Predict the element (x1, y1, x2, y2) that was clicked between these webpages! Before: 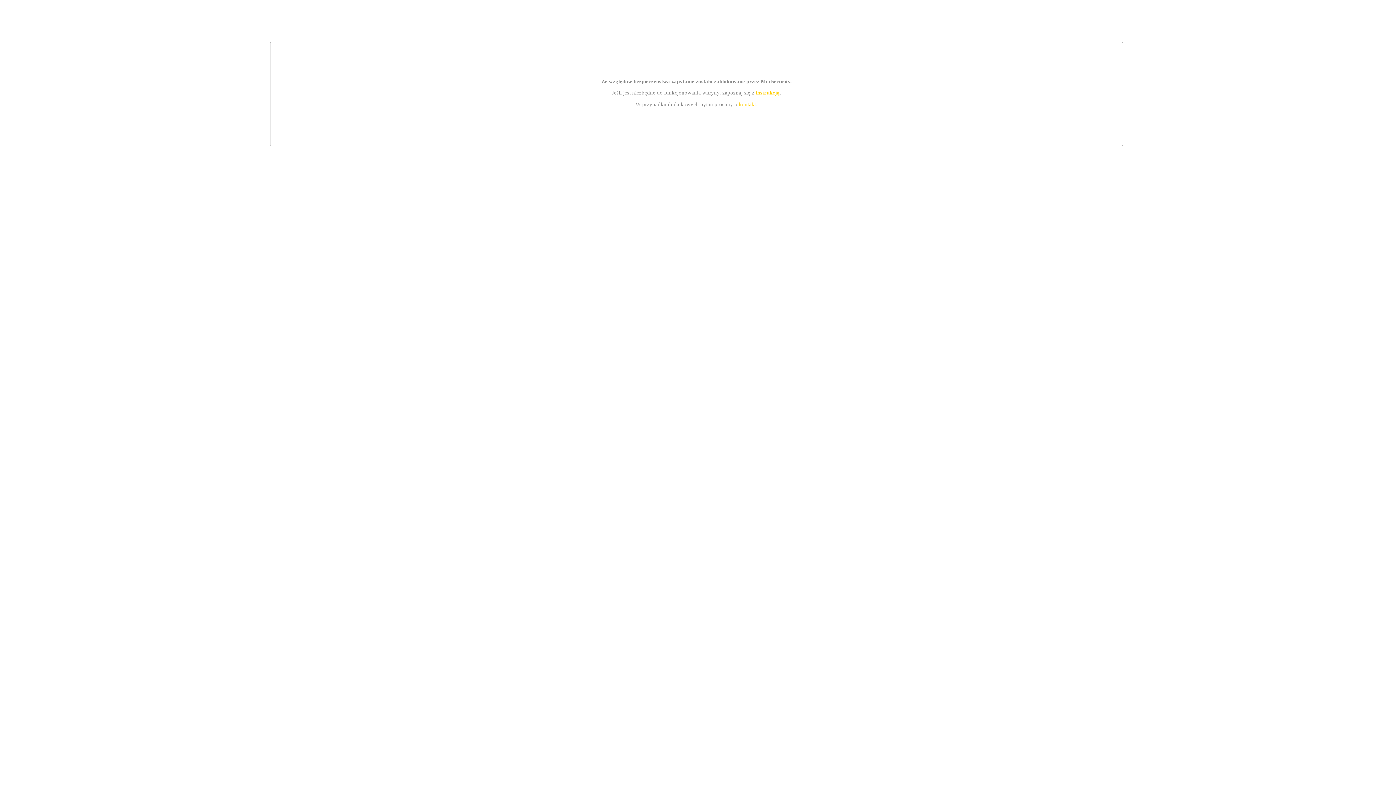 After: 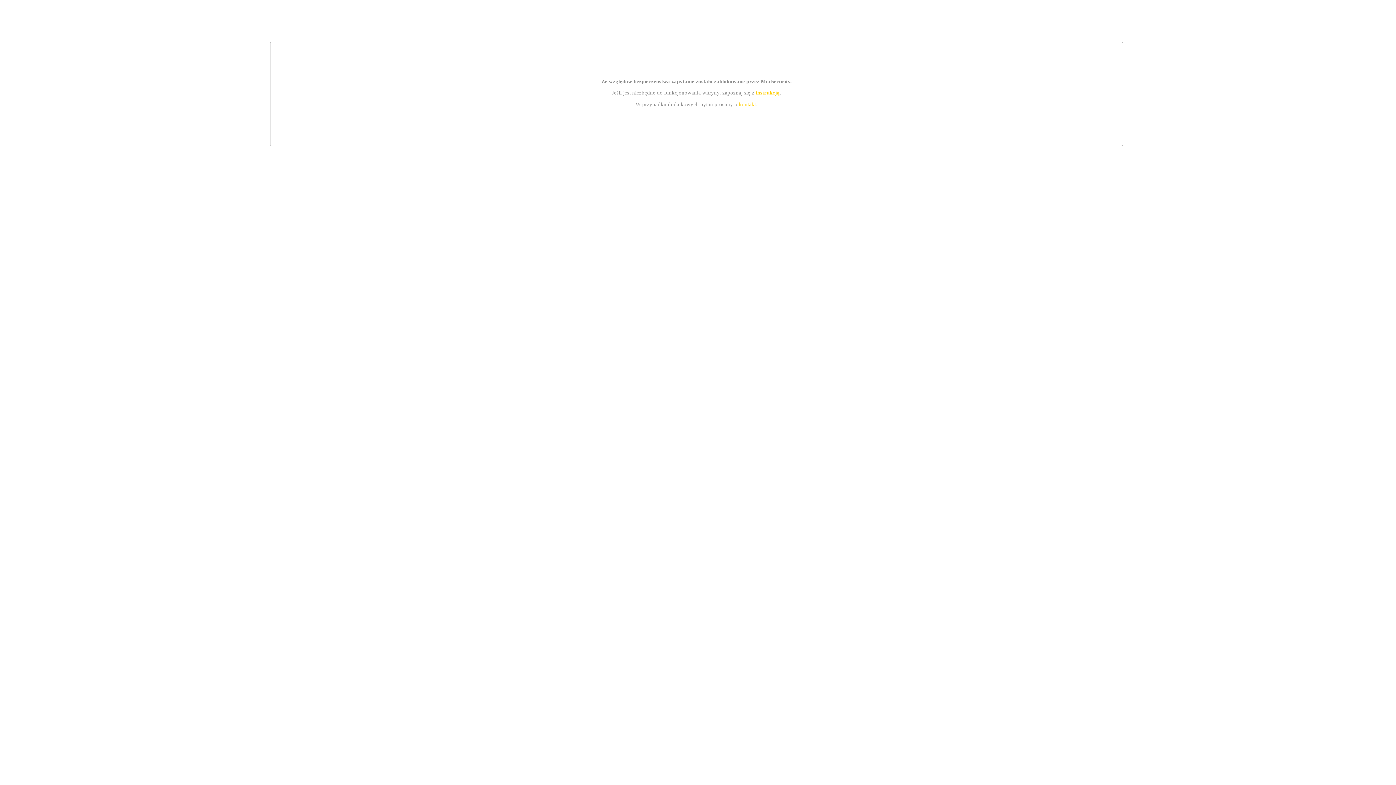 Action: bbox: (739, 101, 756, 107) label: kontakt